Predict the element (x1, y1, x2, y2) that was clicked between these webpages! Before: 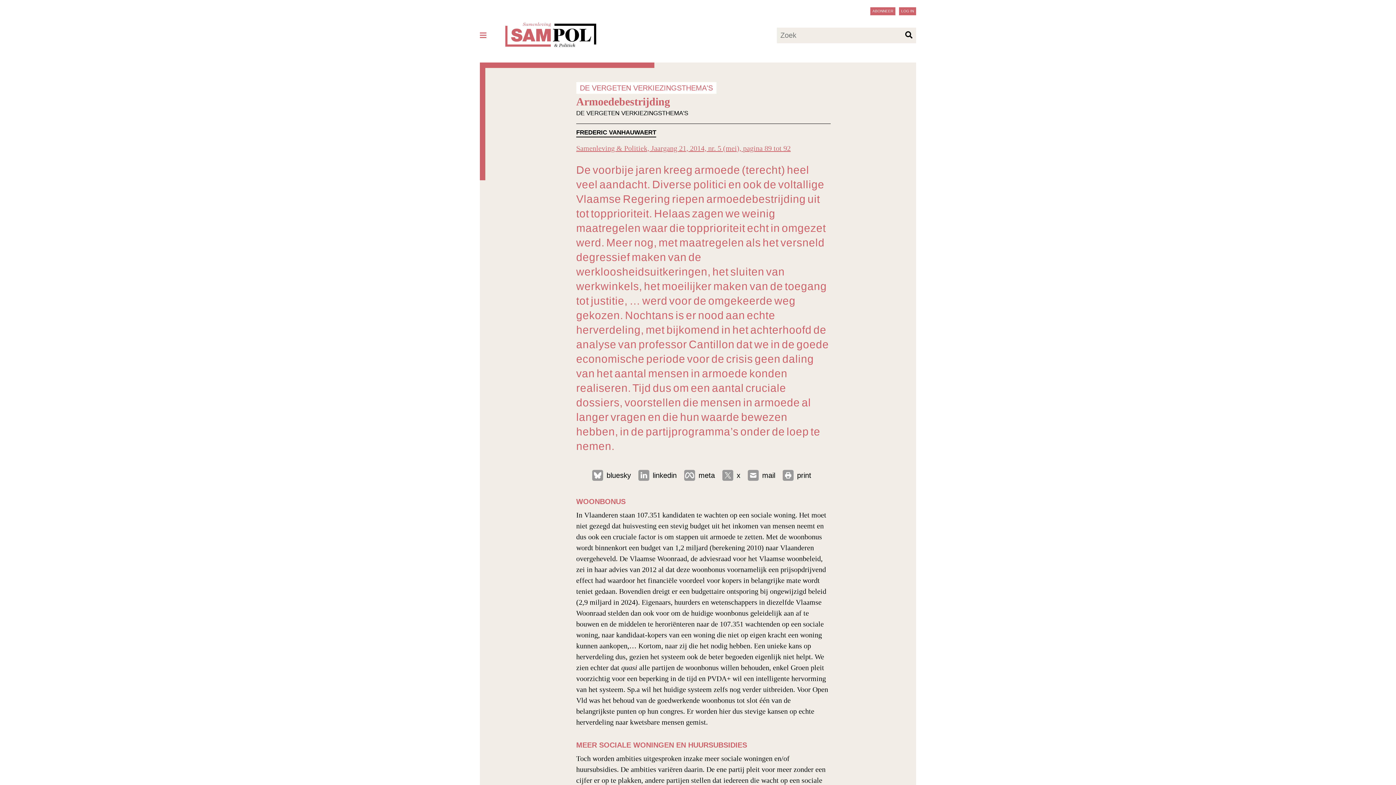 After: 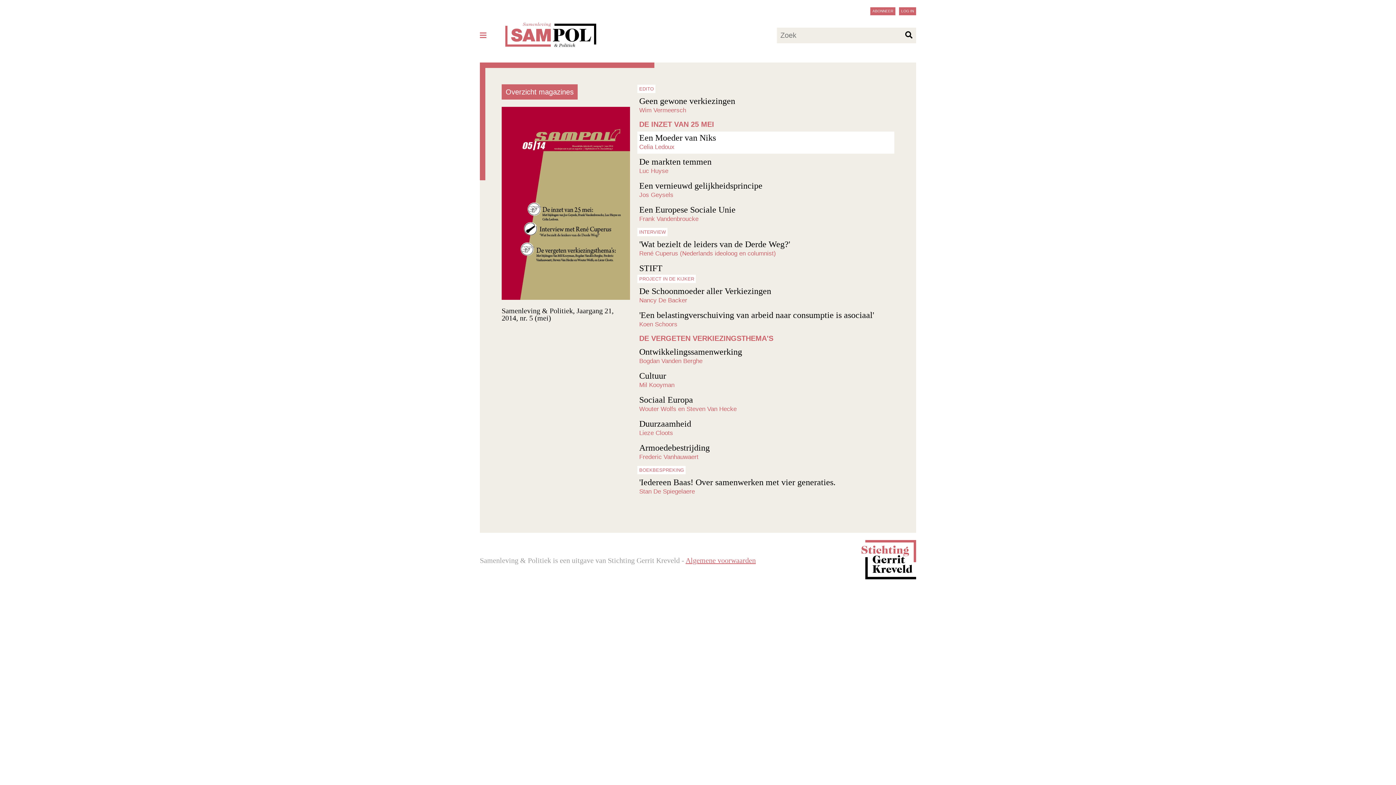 Action: bbox: (576, 144, 790, 152) label: Samenleving & Politiek, Jaargang 21, 2014, nr. 5 (mei), pagina 89 tot 92